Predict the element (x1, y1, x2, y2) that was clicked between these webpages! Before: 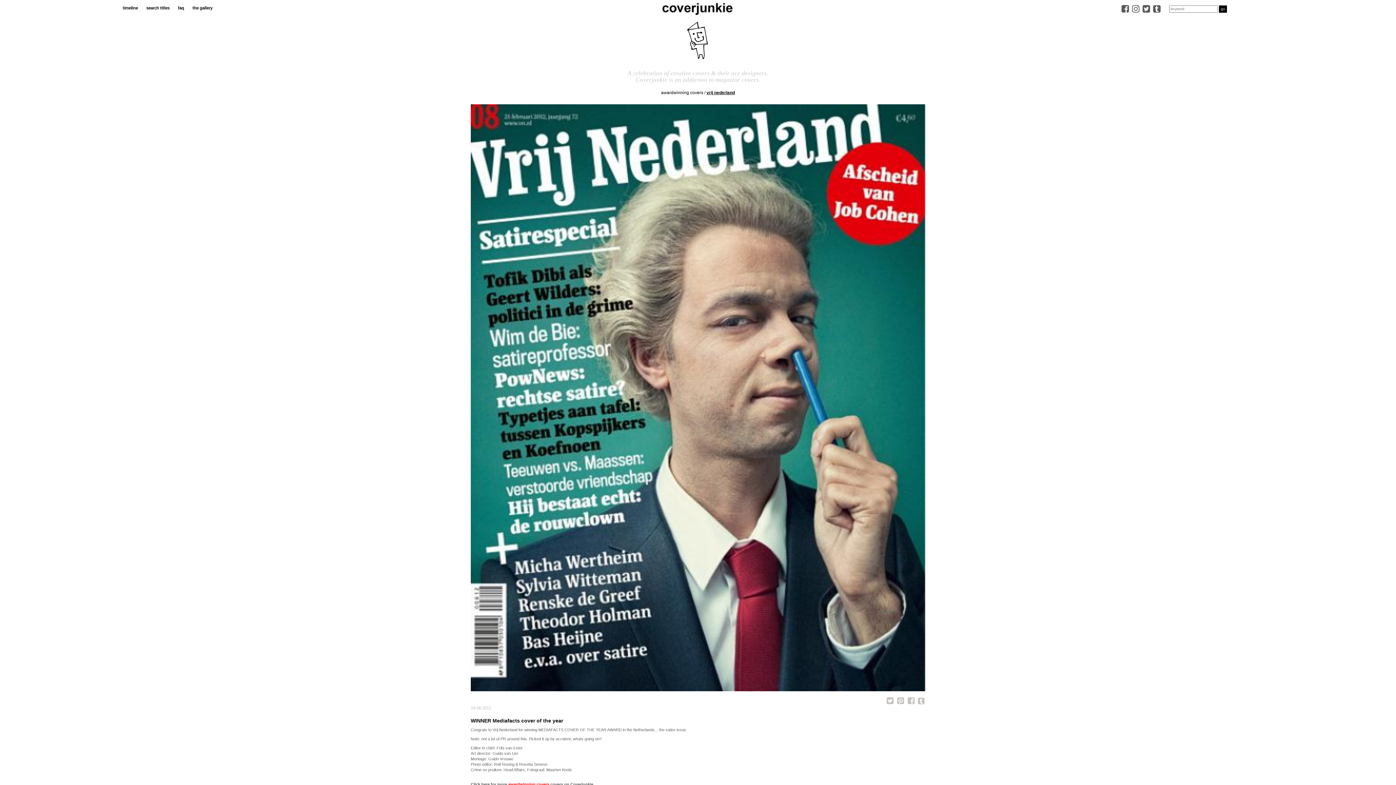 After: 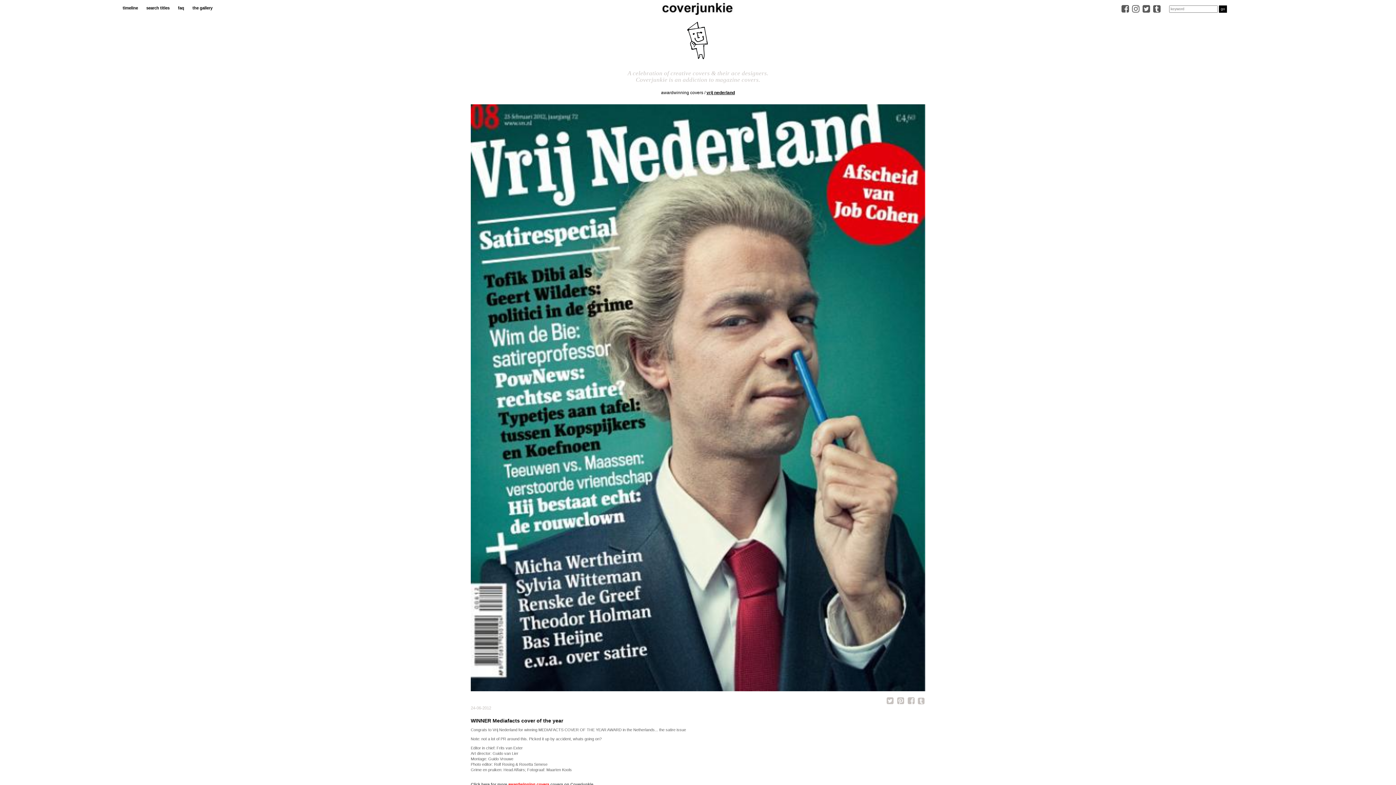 Action: bbox: (893, 700, 904, 704)